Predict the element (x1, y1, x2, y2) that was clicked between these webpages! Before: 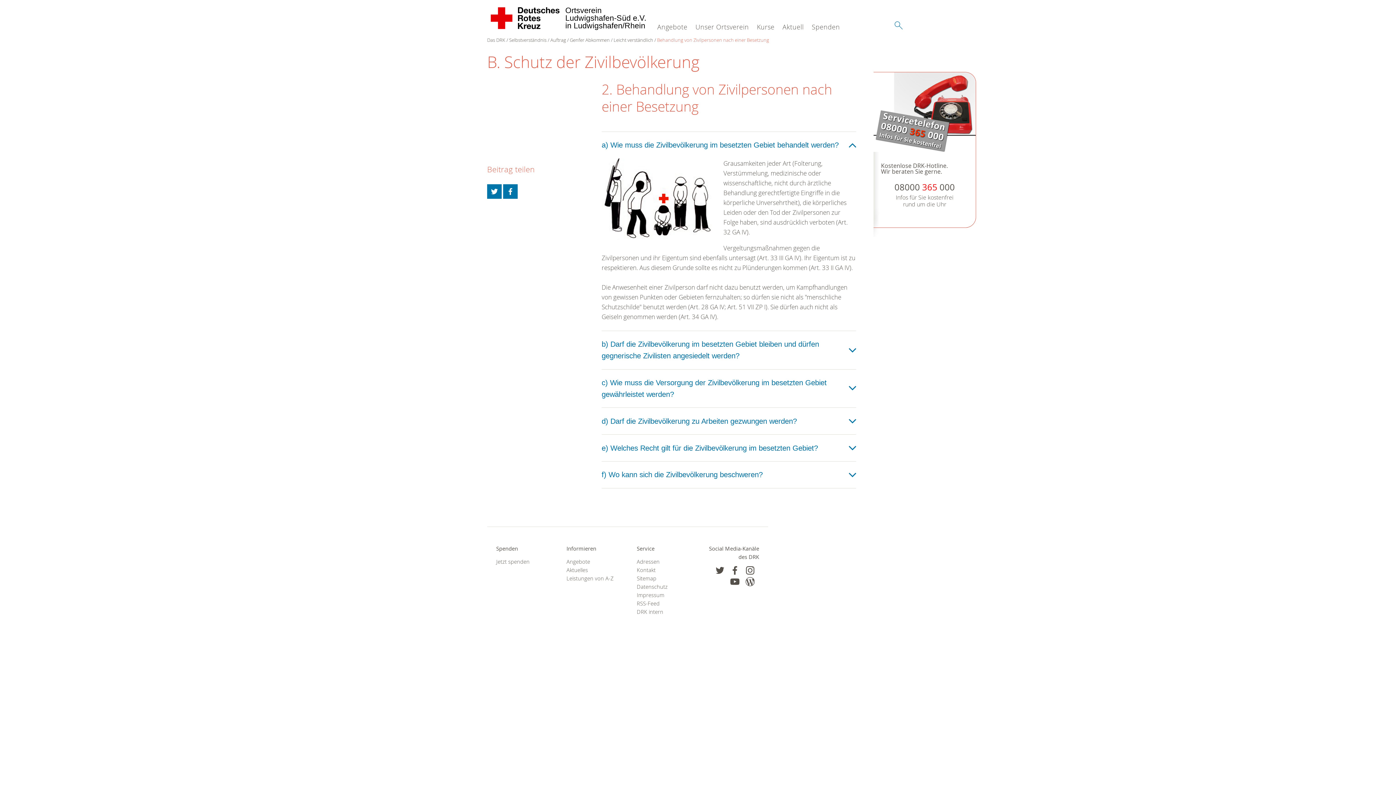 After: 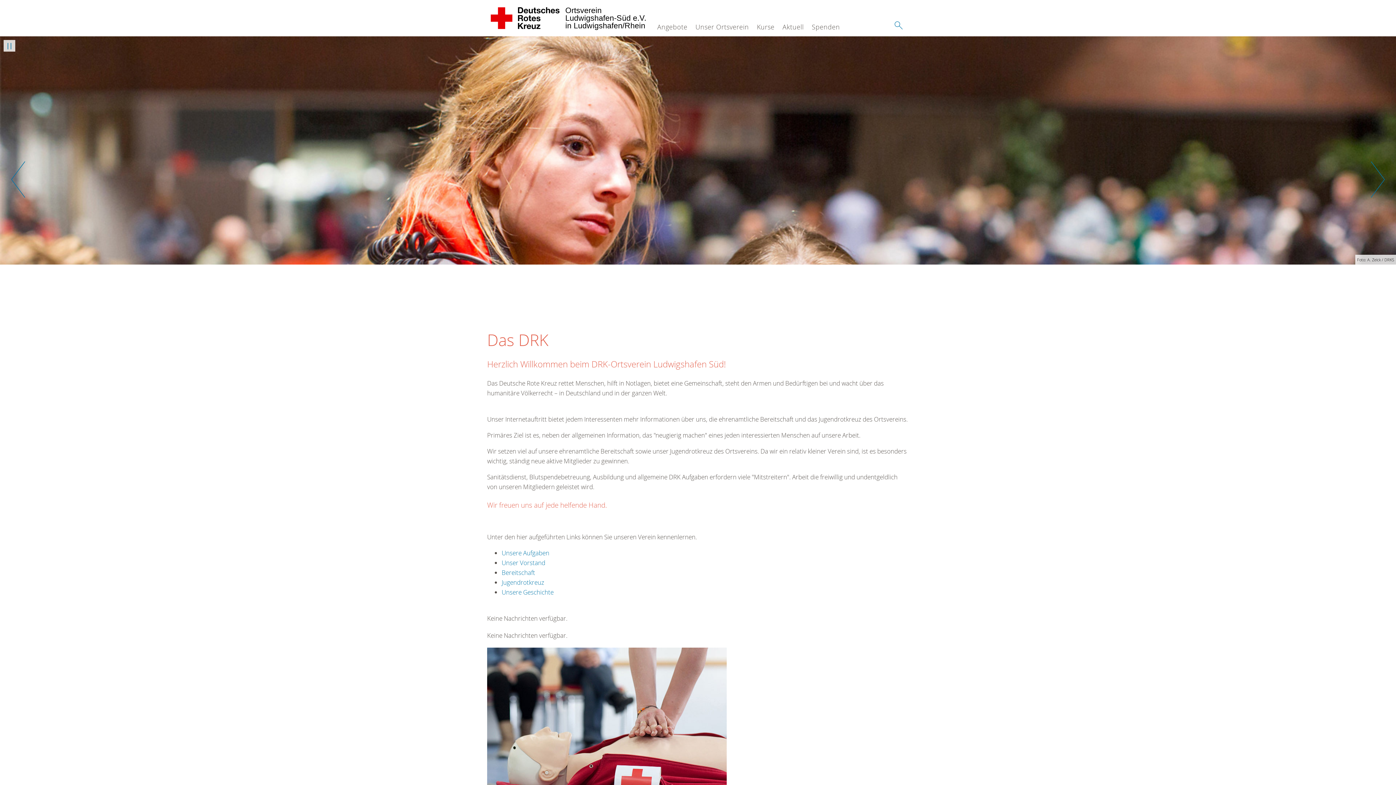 Action: bbox: (487, 0, 564, 36) label: Ortsverein 
Ludwigshafen-Süd e.V. 
in Ludwigshafen/Rhein 